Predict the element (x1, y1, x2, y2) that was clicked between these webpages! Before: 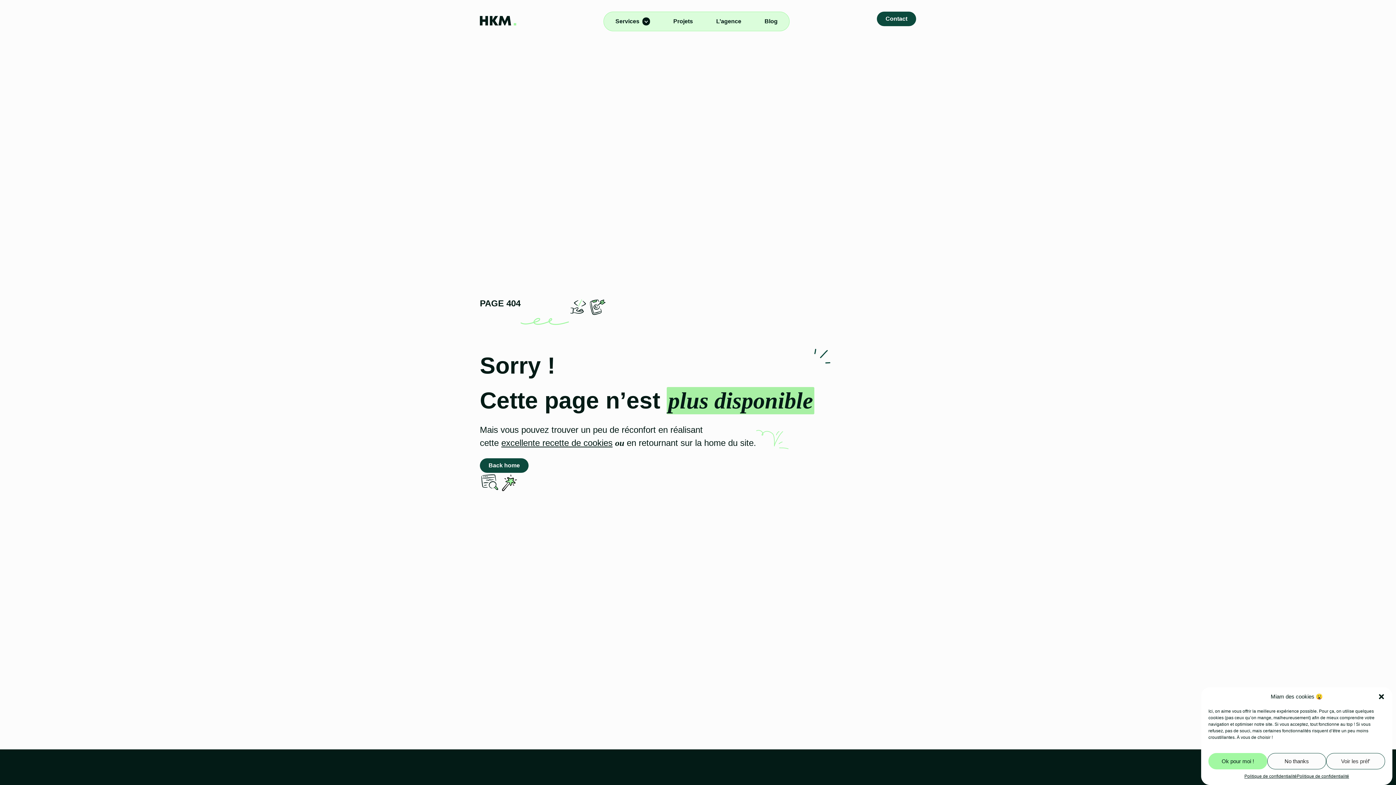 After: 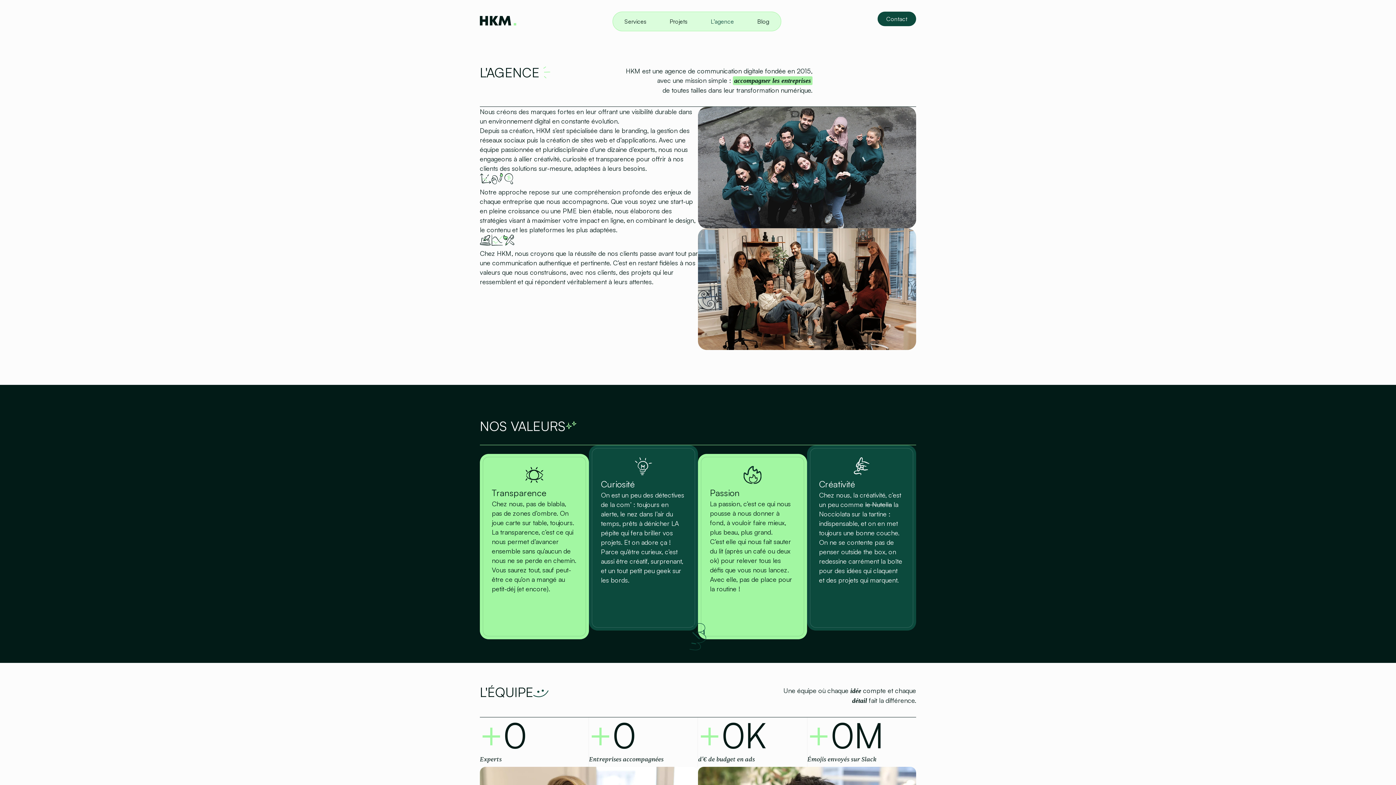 Action: label: L’agence bbox: (704, 12, 753, 30)